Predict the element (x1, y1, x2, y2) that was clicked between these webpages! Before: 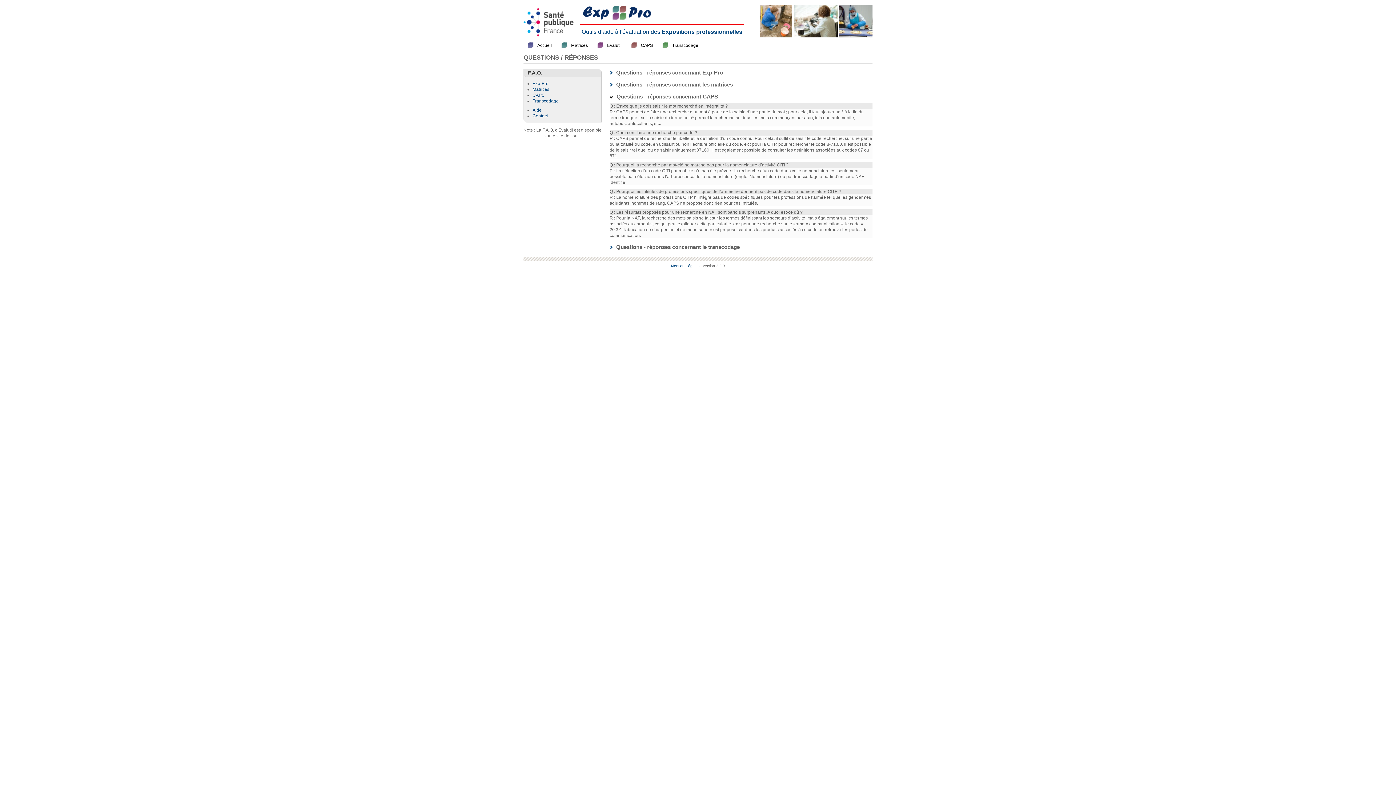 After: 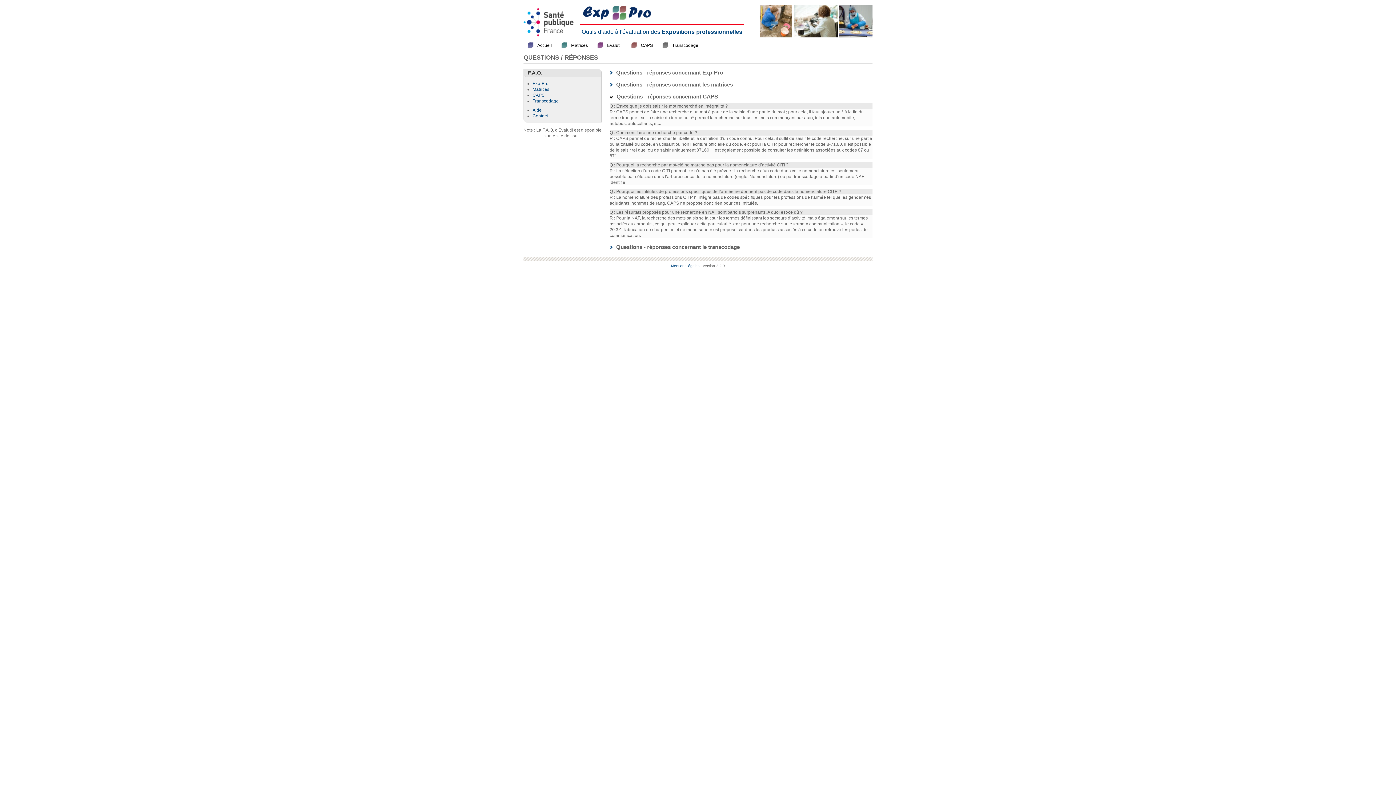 Action: bbox: (672, 42, 698, 48) label: Transcodage